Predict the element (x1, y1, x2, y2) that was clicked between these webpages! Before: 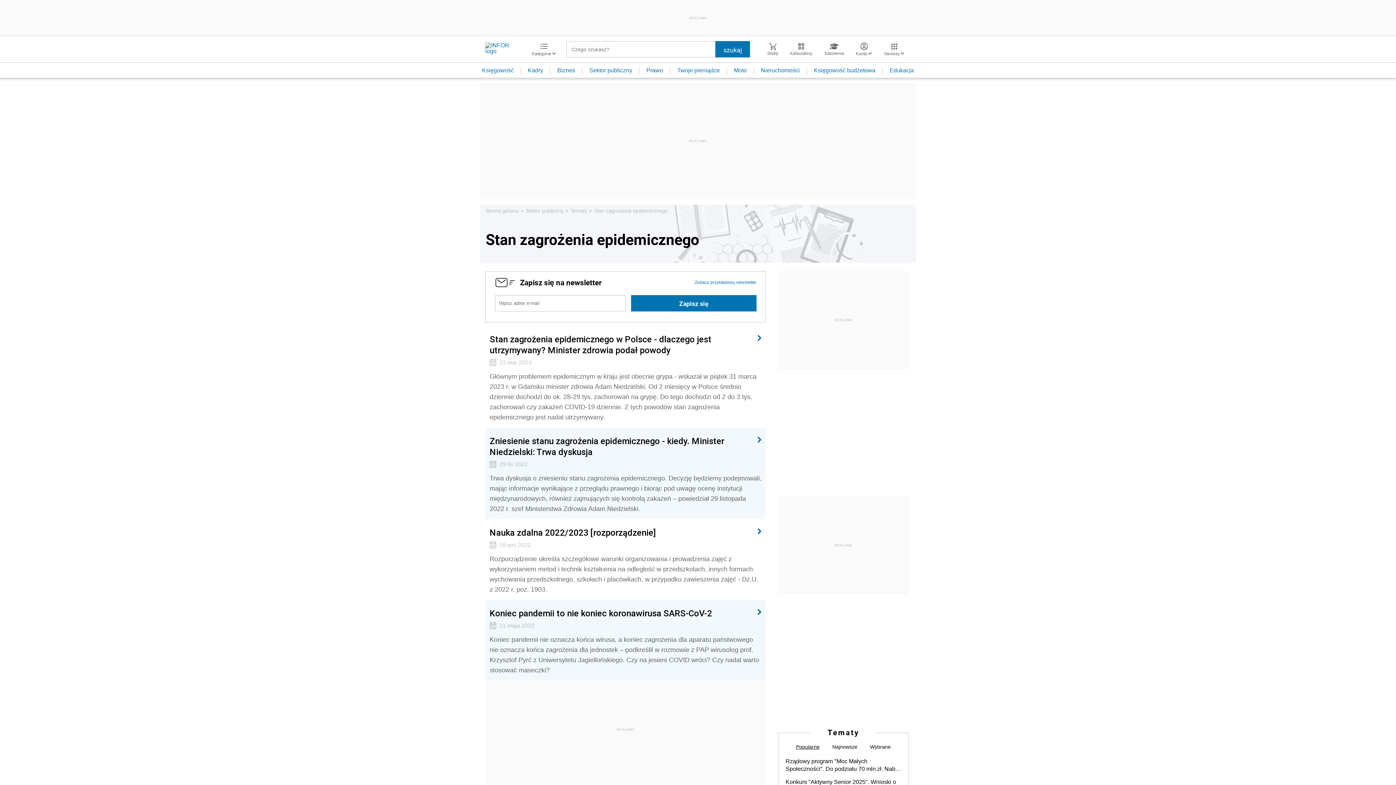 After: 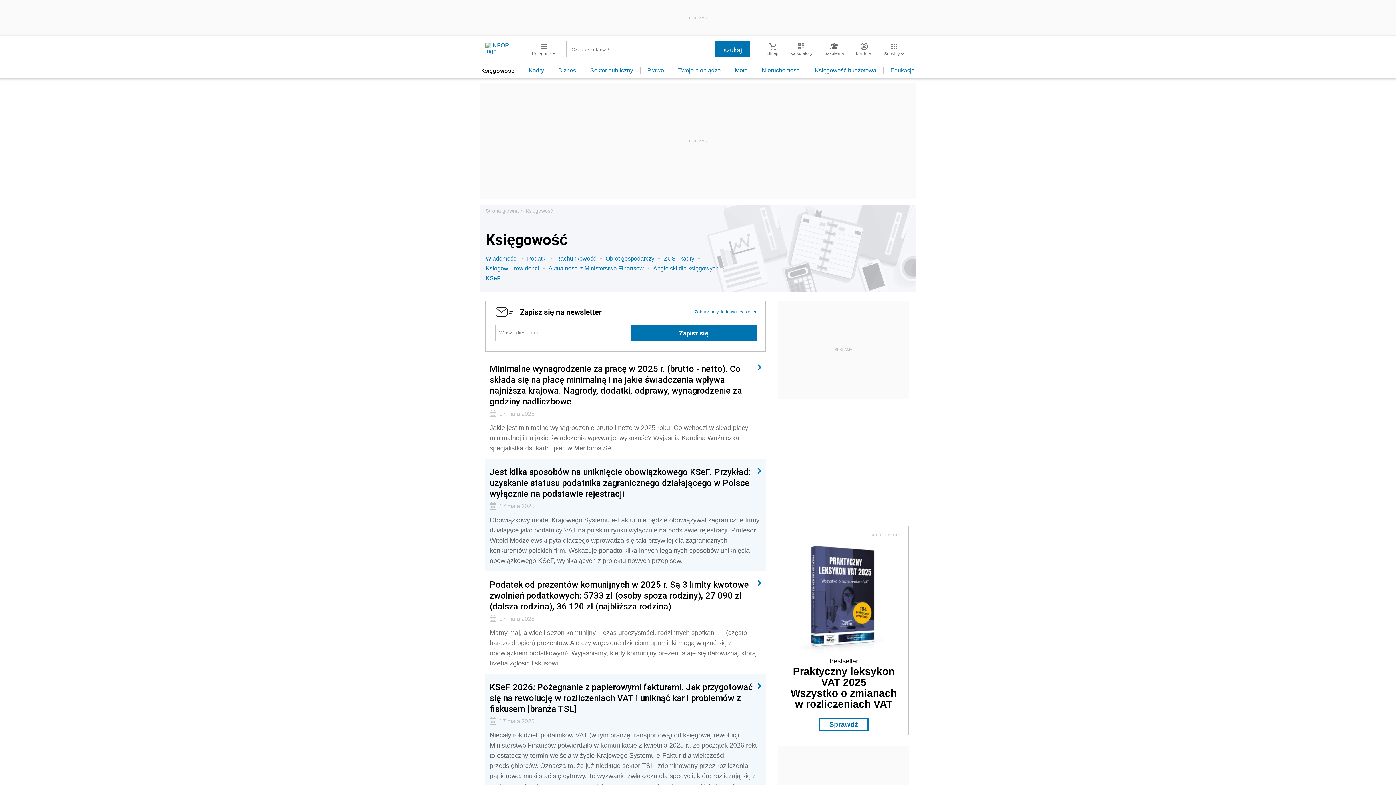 Action: label: Księgowość bbox: (475, 67, 521, 73)